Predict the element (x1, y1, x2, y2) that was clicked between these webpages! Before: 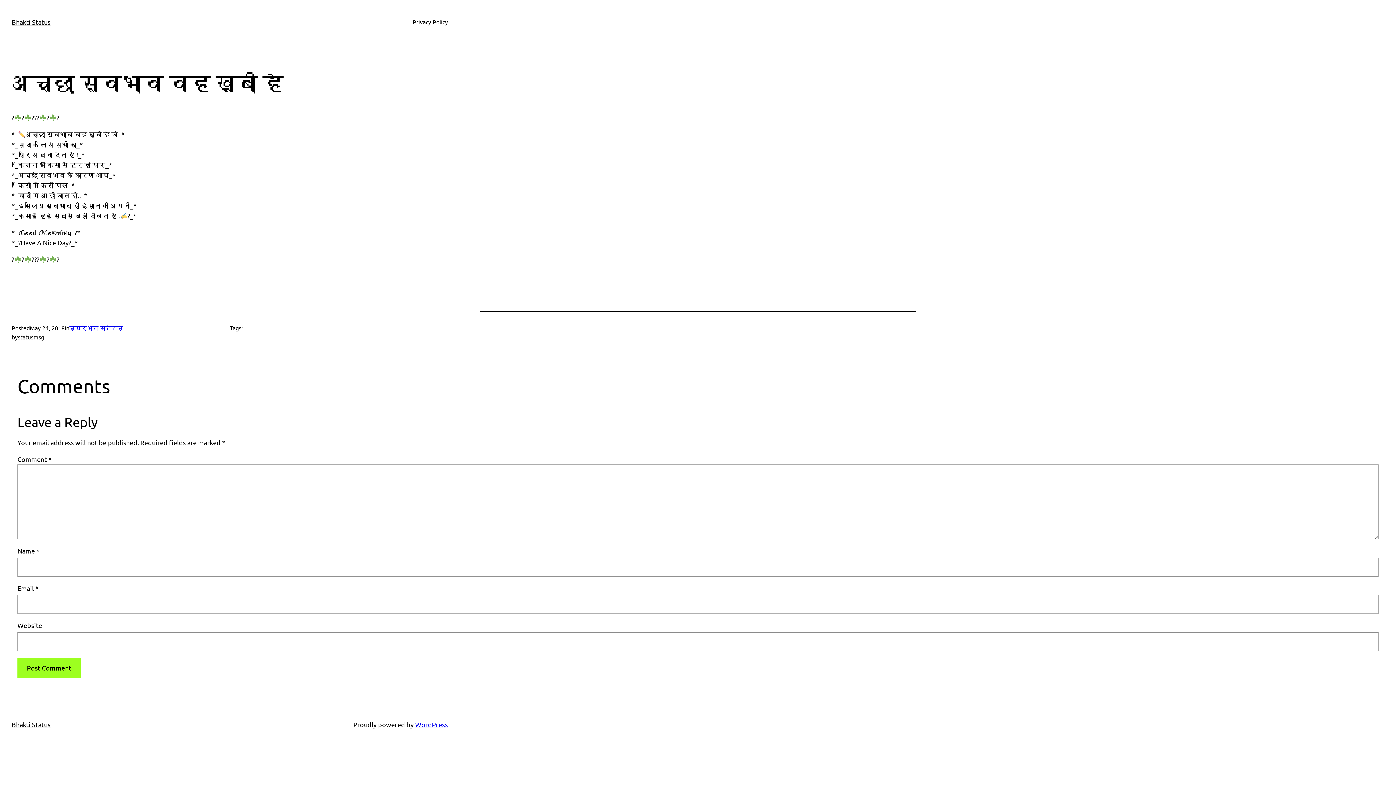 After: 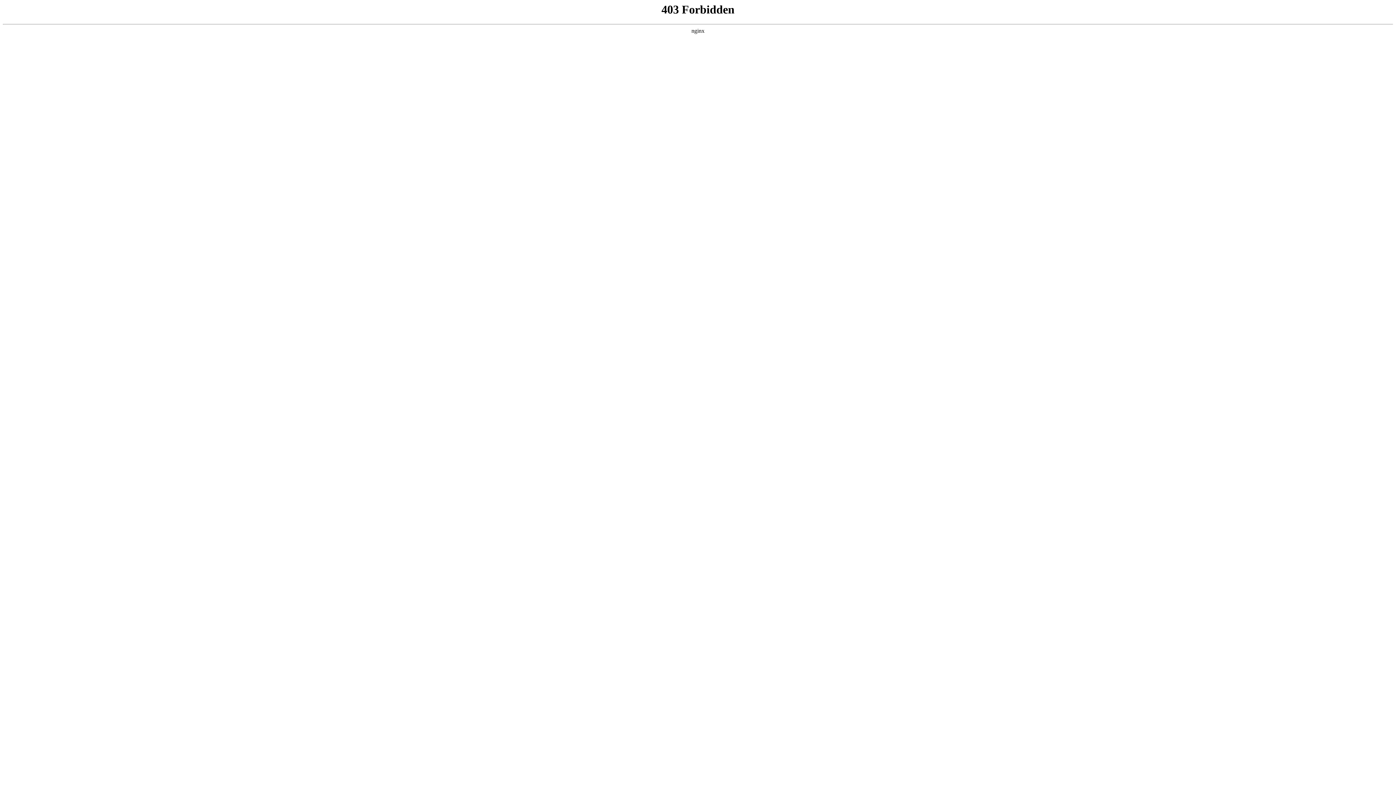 Action: label: WordPress bbox: (415, 721, 448, 728)